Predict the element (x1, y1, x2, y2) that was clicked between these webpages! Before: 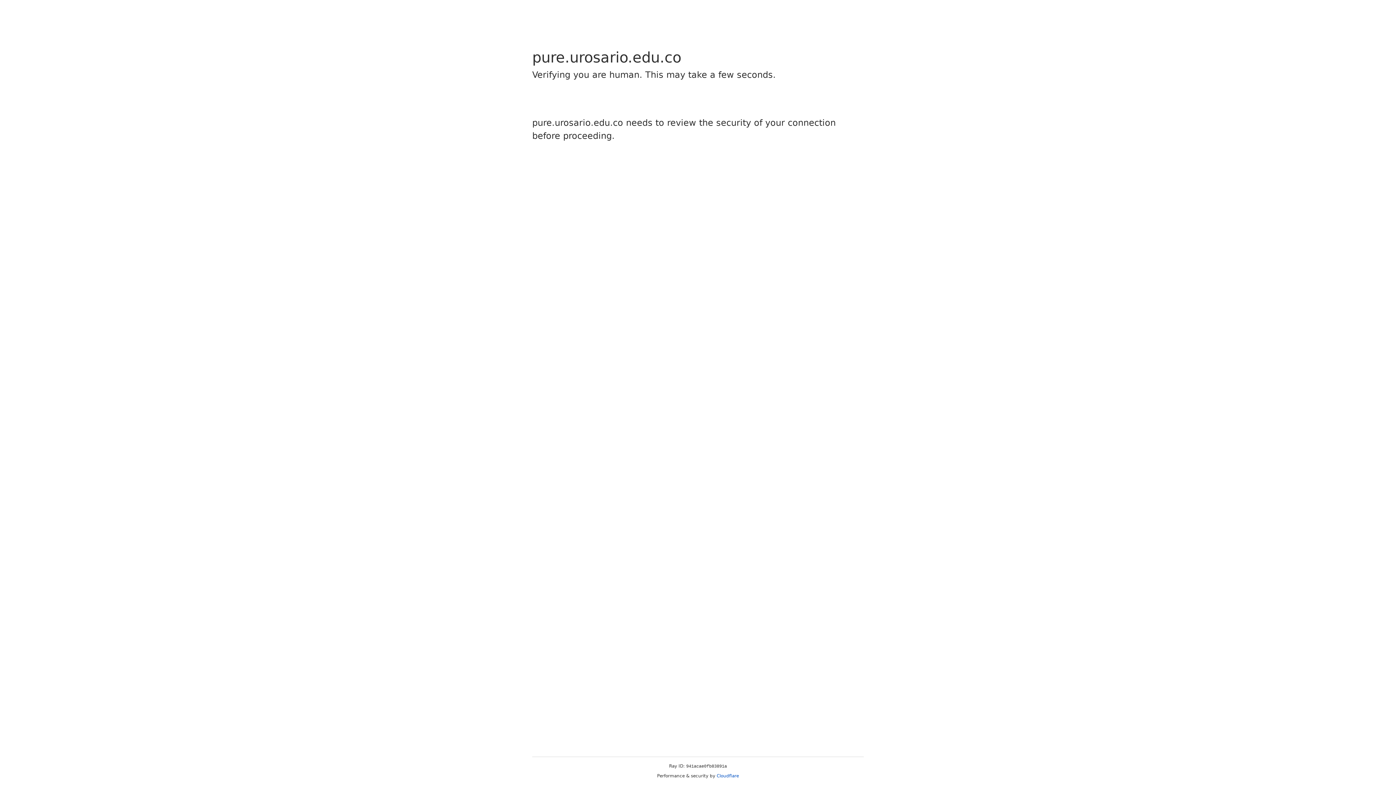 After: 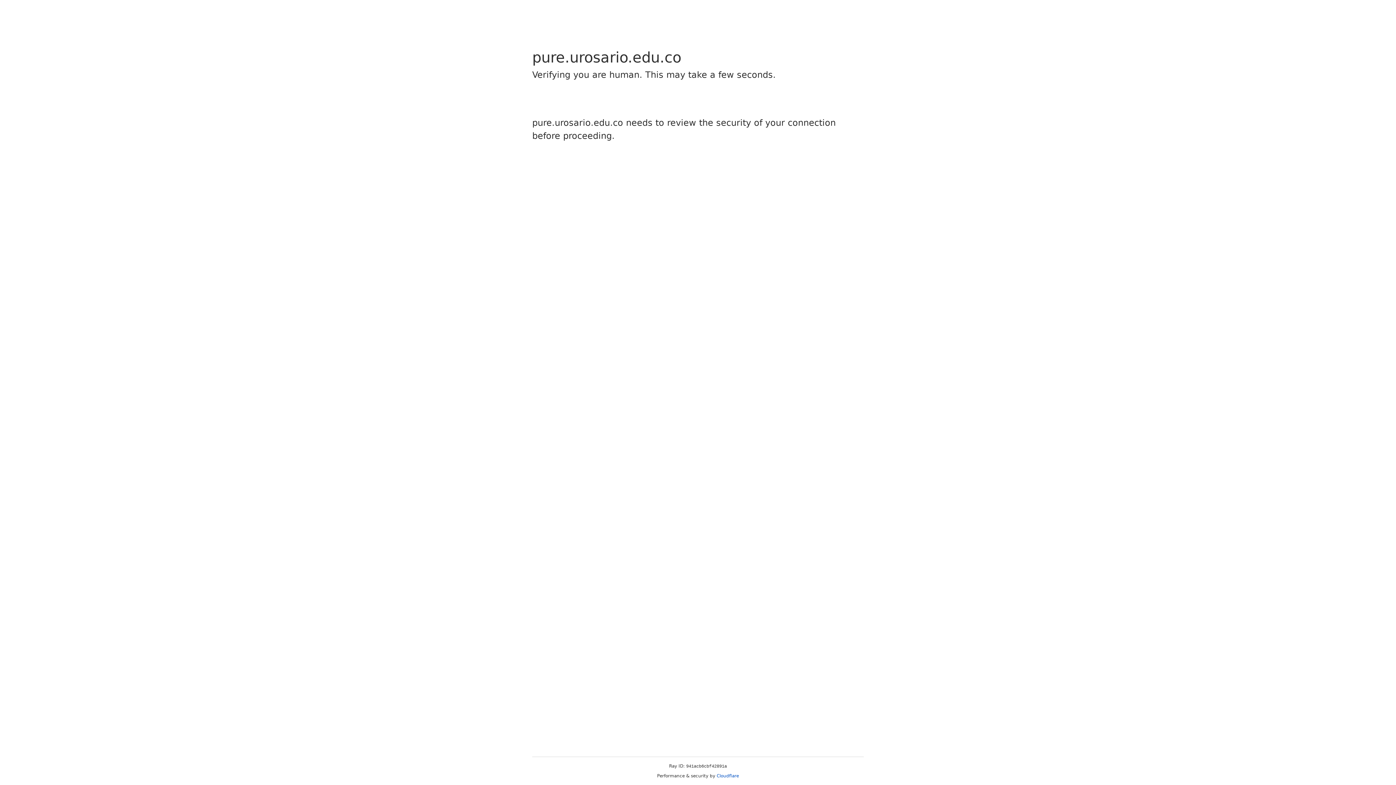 Action: bbox: (716, 773, 739, 778) label: Cloudflare